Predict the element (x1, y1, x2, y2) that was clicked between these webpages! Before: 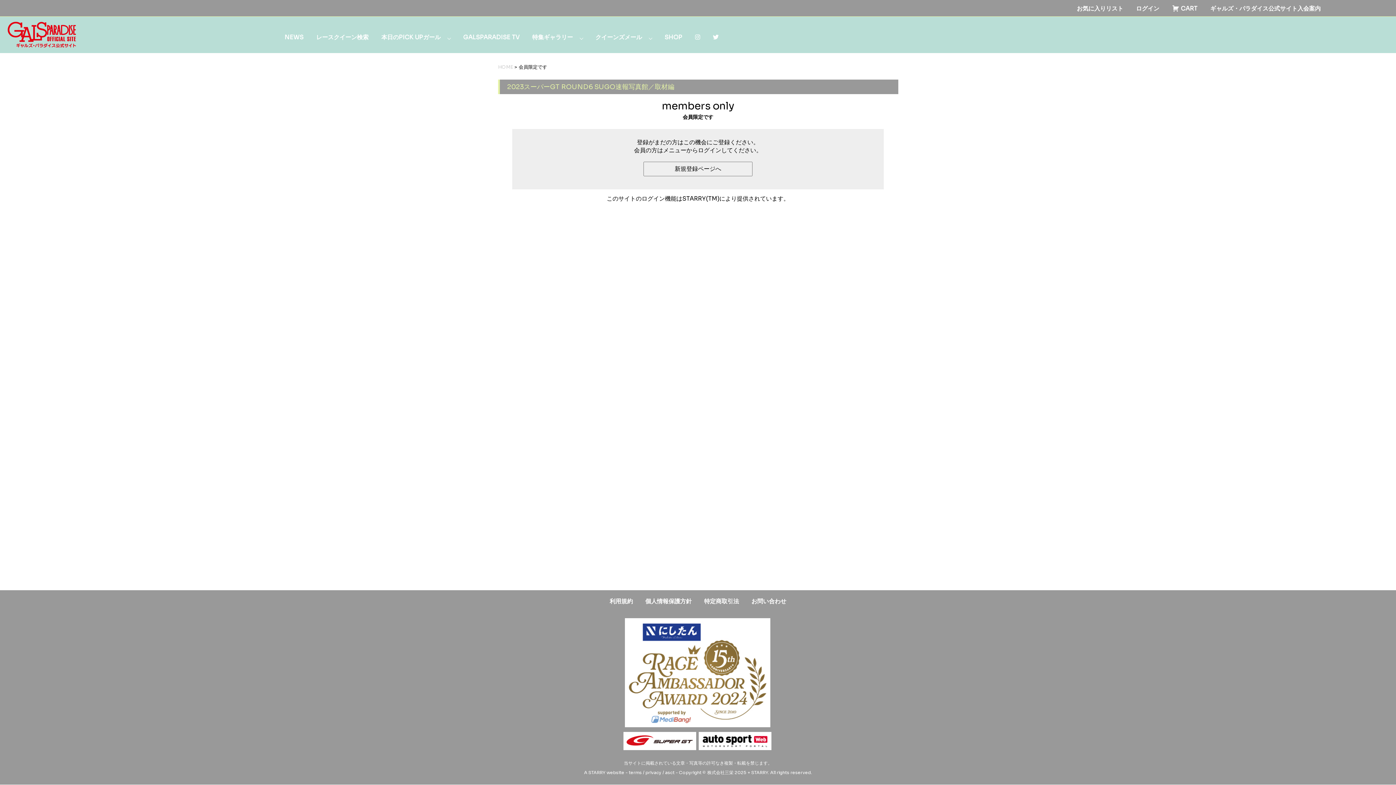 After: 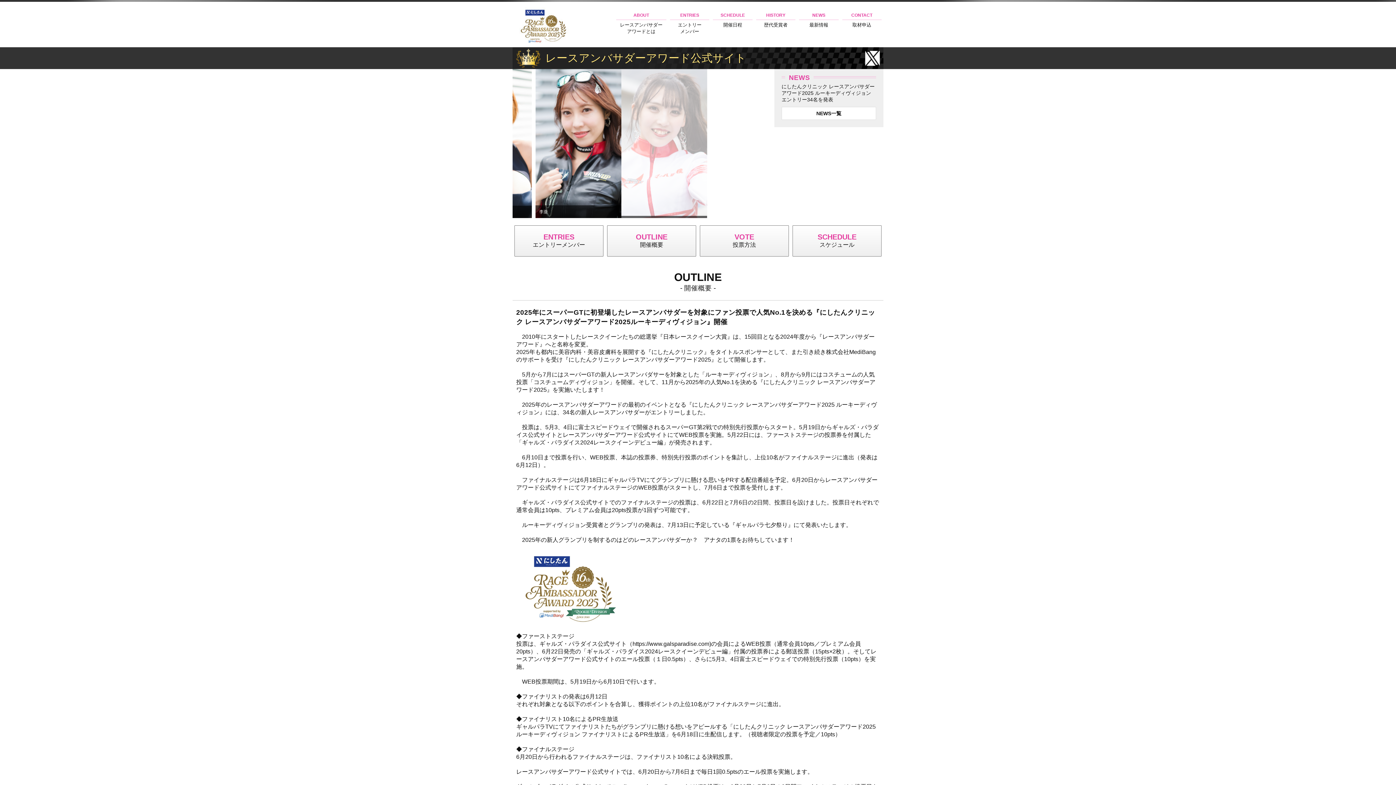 Action: bbox: (624, 723, 770, 731)